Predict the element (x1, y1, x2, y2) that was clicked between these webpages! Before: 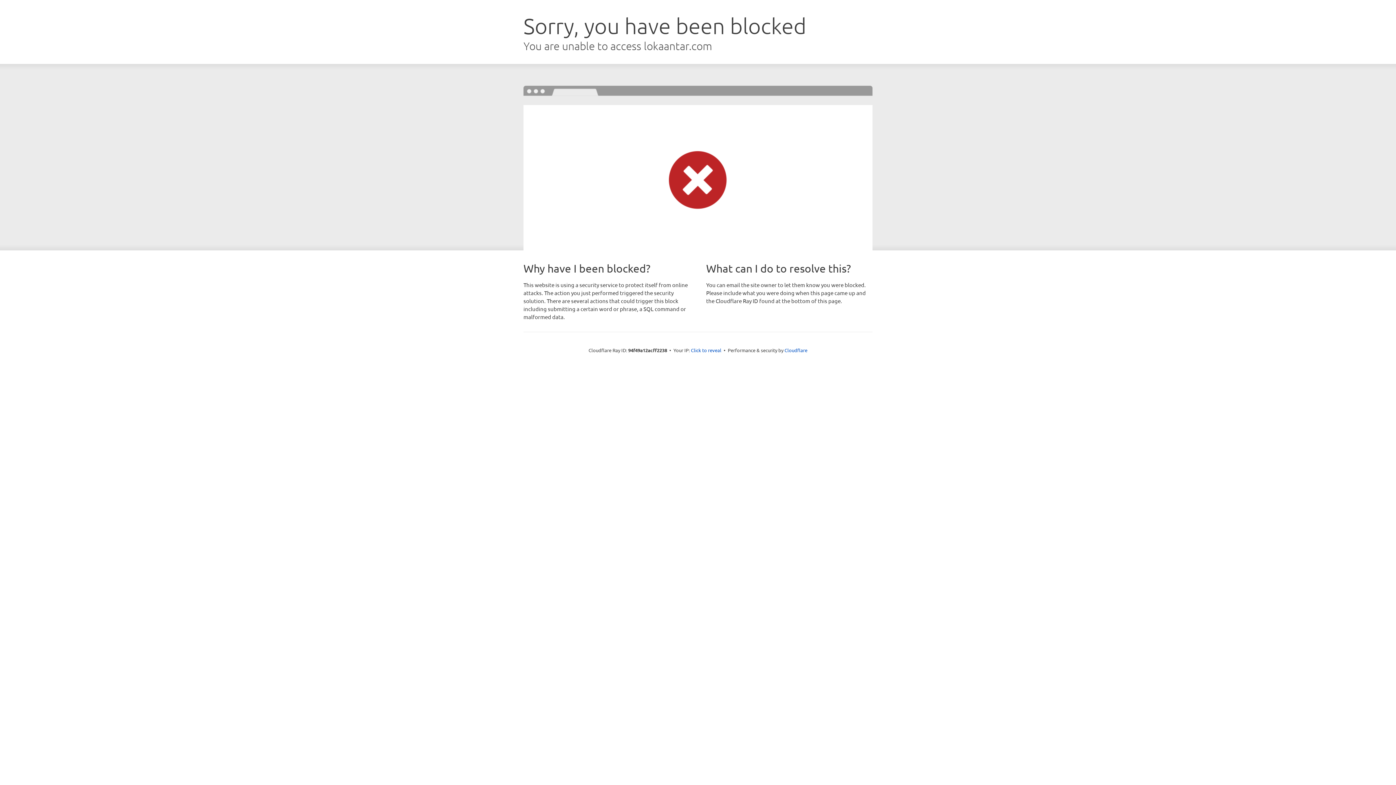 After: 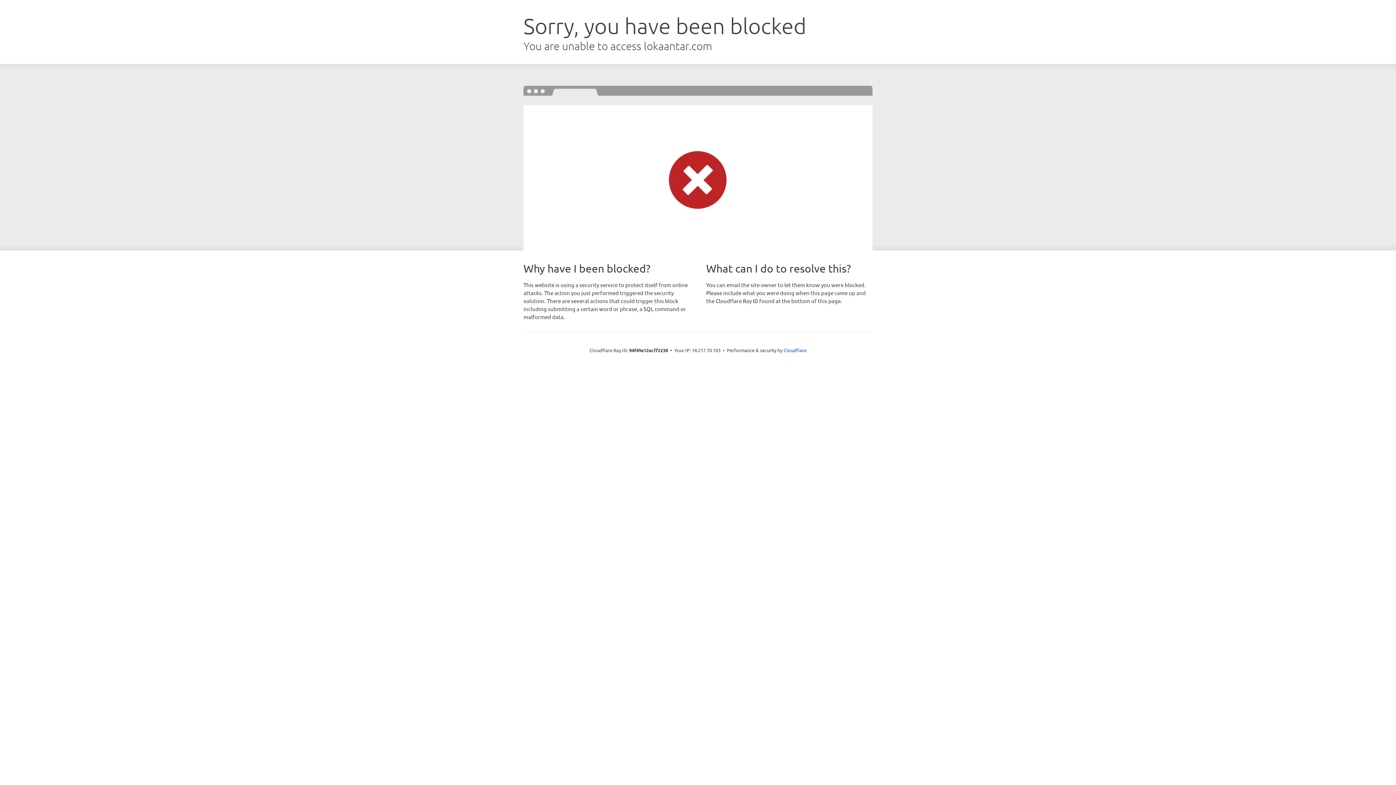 Action: label: Click to reveal bbox: (691, 346, 721, 353)